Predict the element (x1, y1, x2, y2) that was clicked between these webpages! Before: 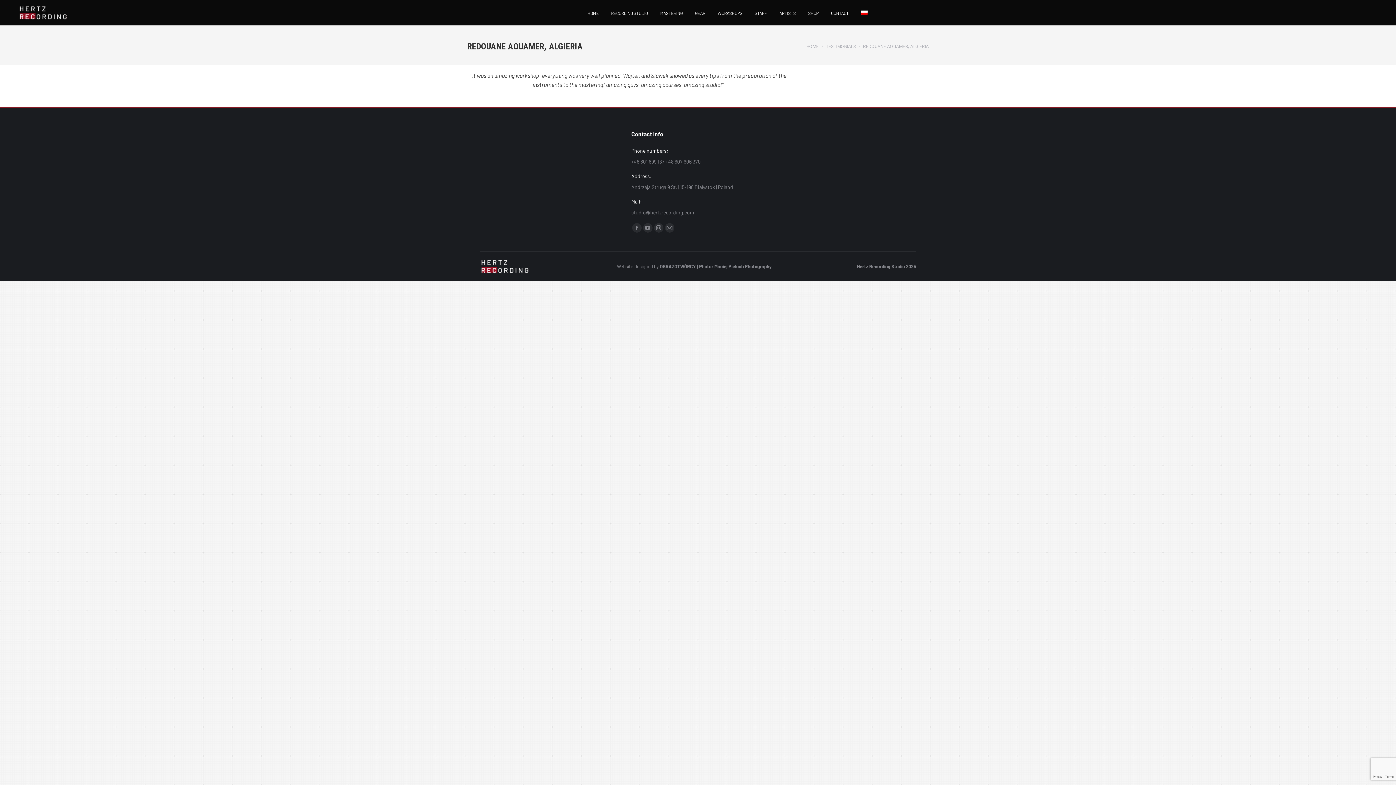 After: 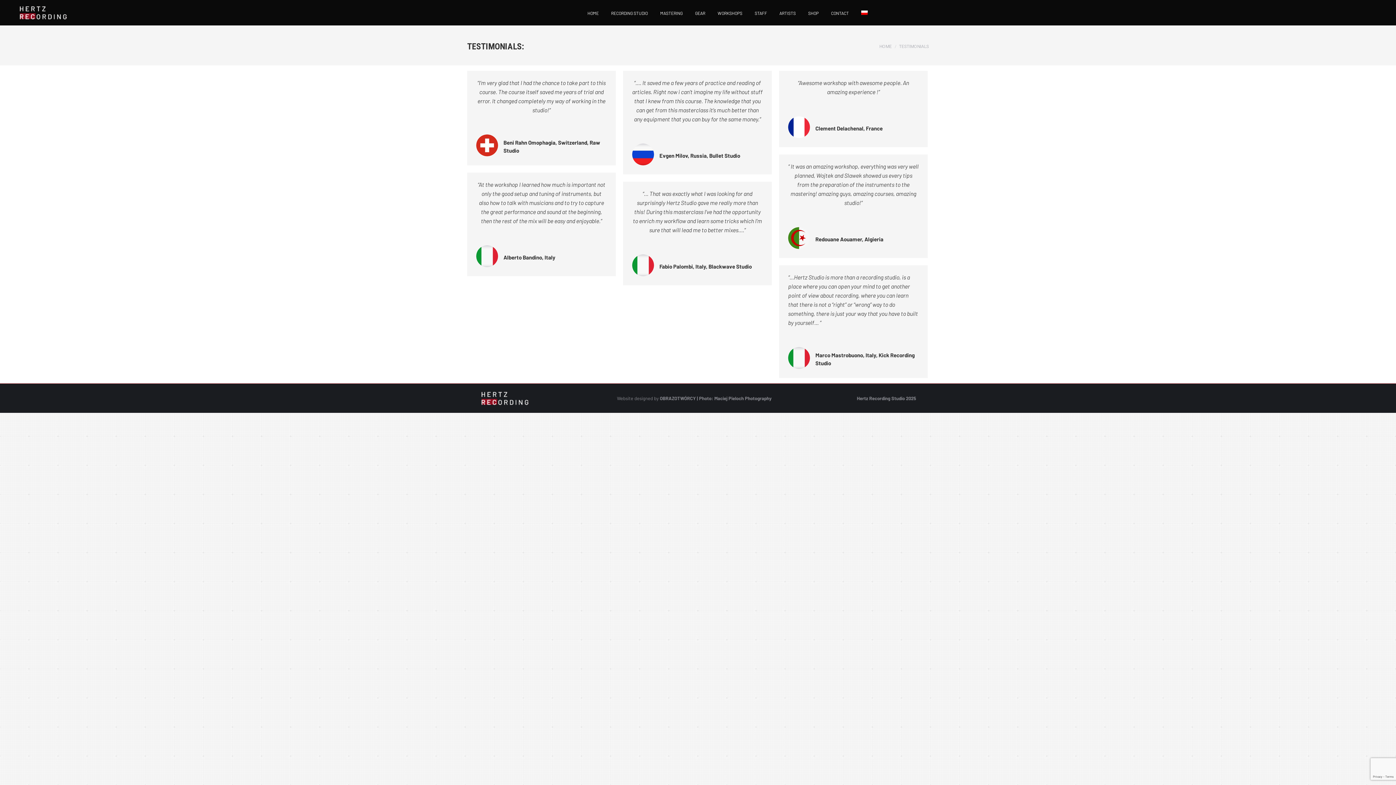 Action: label: TESTIMONIALS bbox: (826, 43, 856, 48)